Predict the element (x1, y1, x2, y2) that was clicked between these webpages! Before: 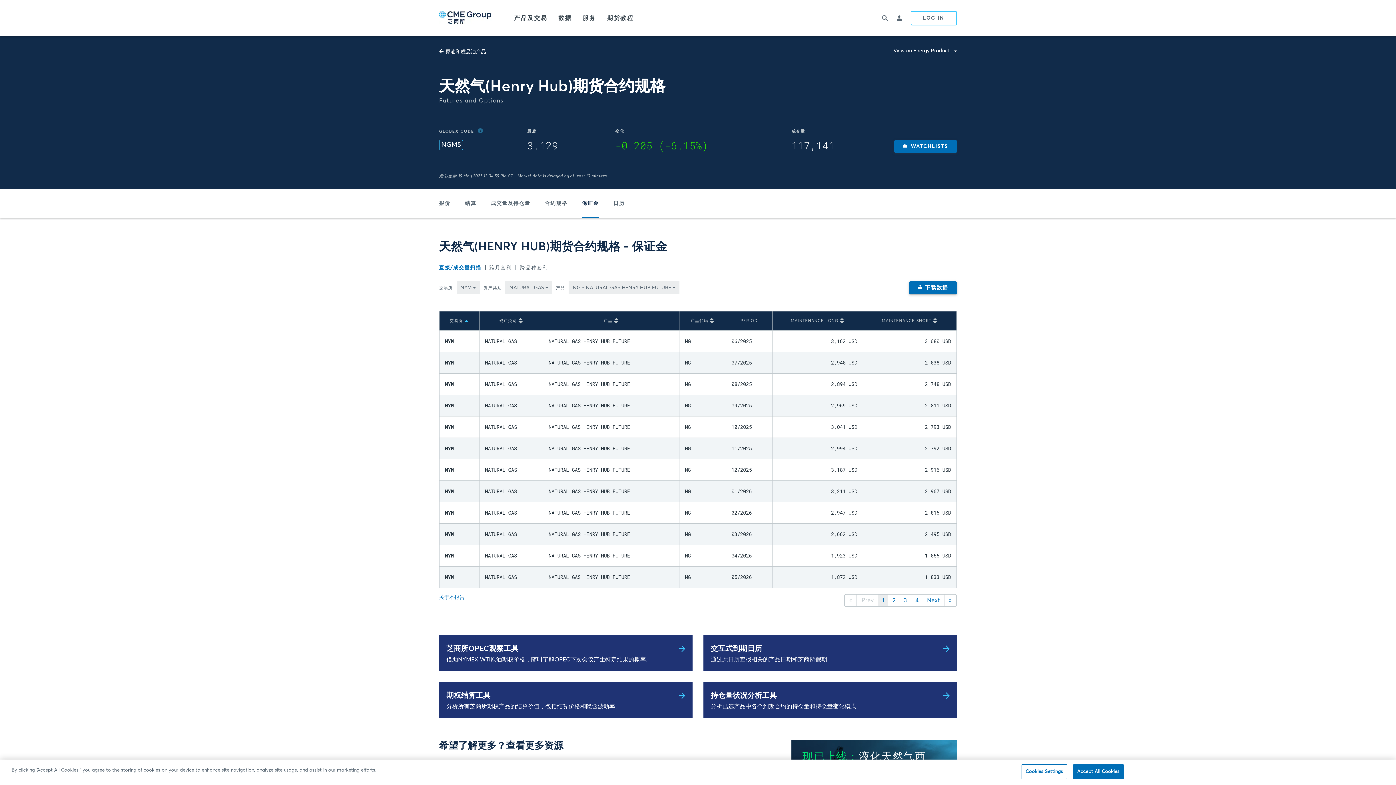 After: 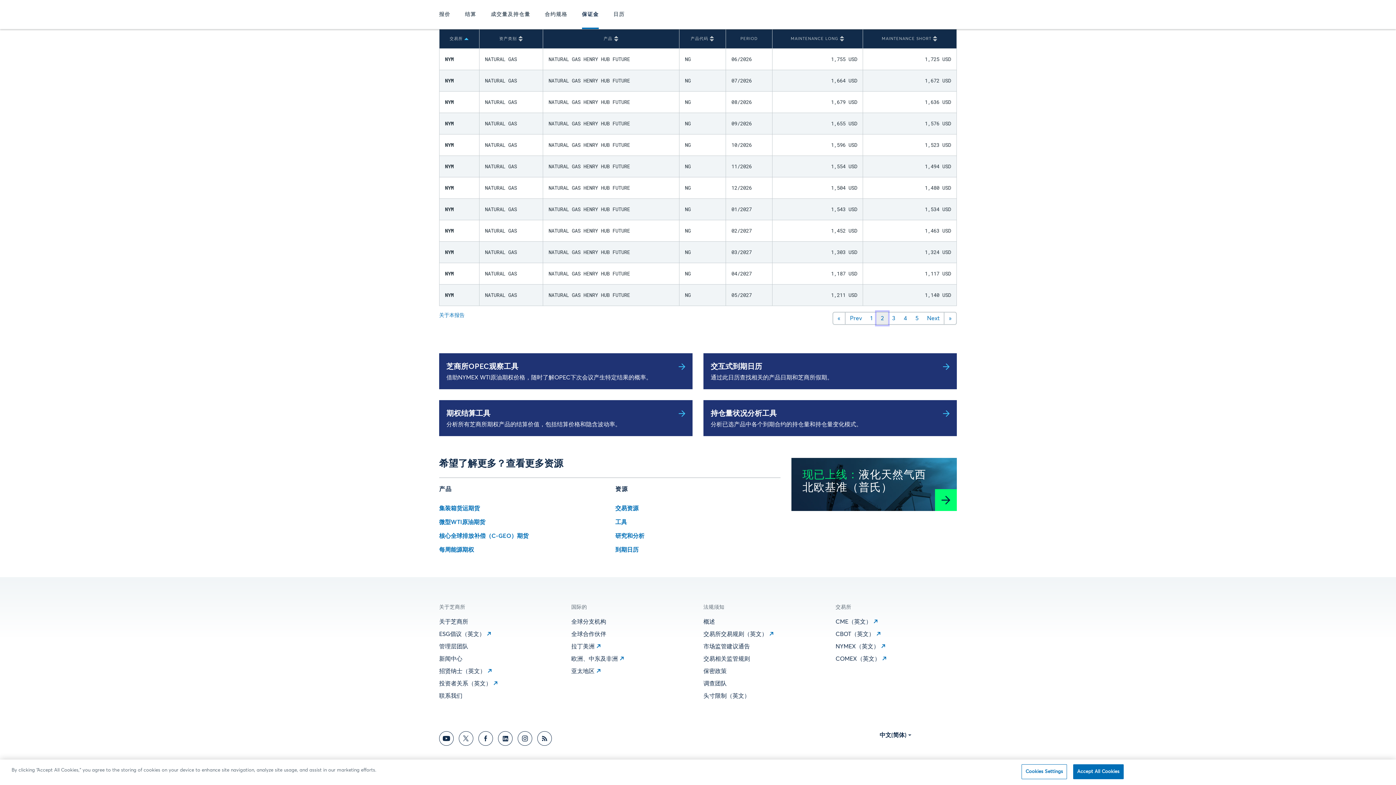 Action: label: 2 bbox: (888, 594, 899, 607)